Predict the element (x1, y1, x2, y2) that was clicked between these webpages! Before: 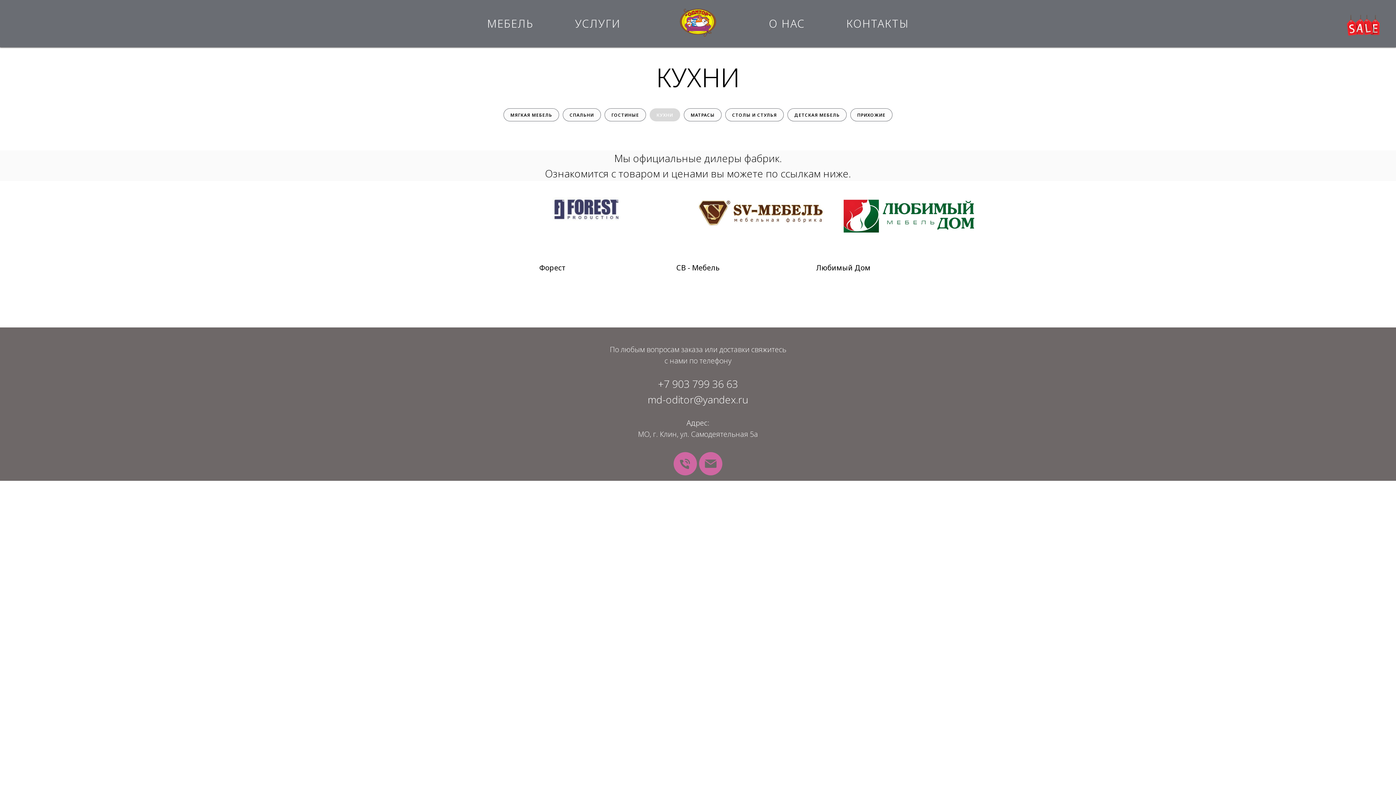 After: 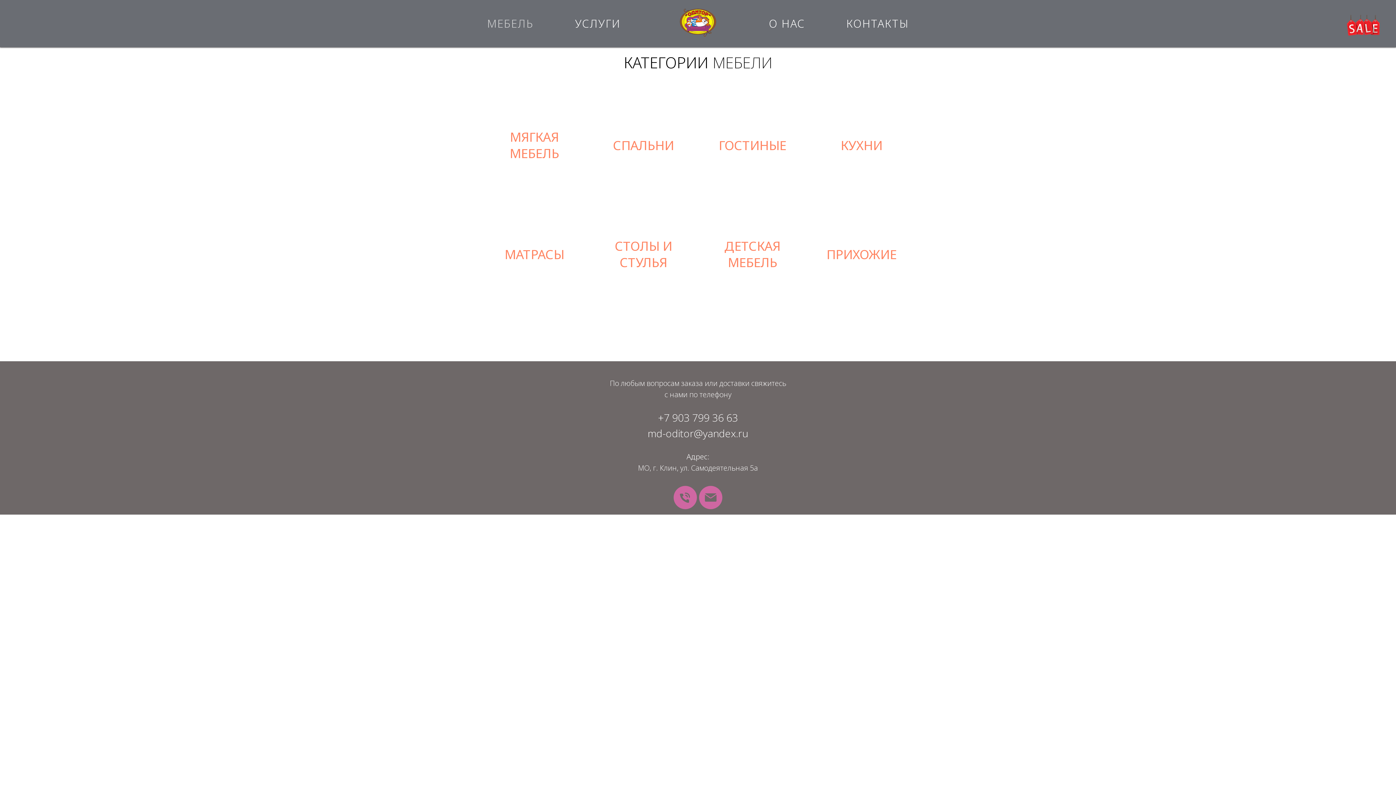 Action: bbox: (487, 16, 533, 30) label: МЕБЕЛЬ